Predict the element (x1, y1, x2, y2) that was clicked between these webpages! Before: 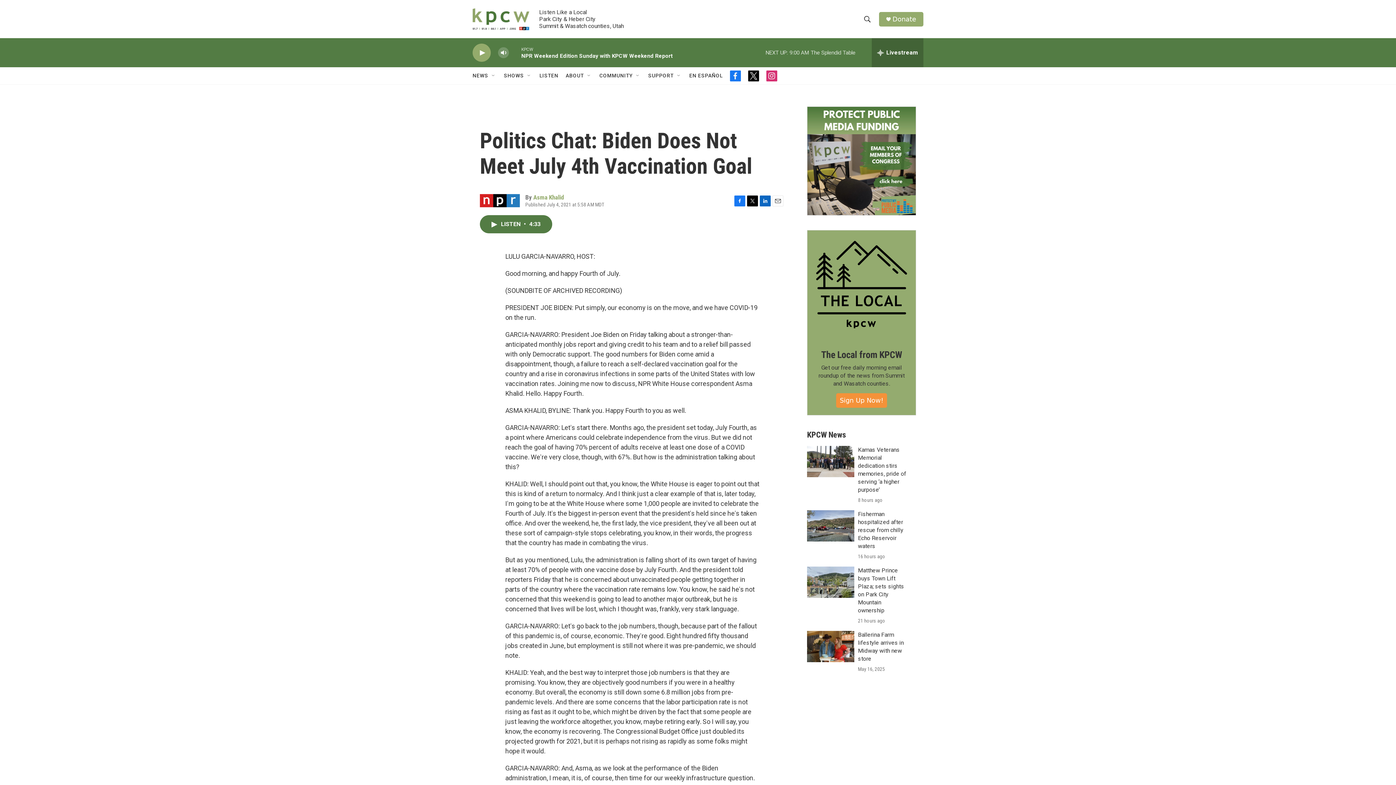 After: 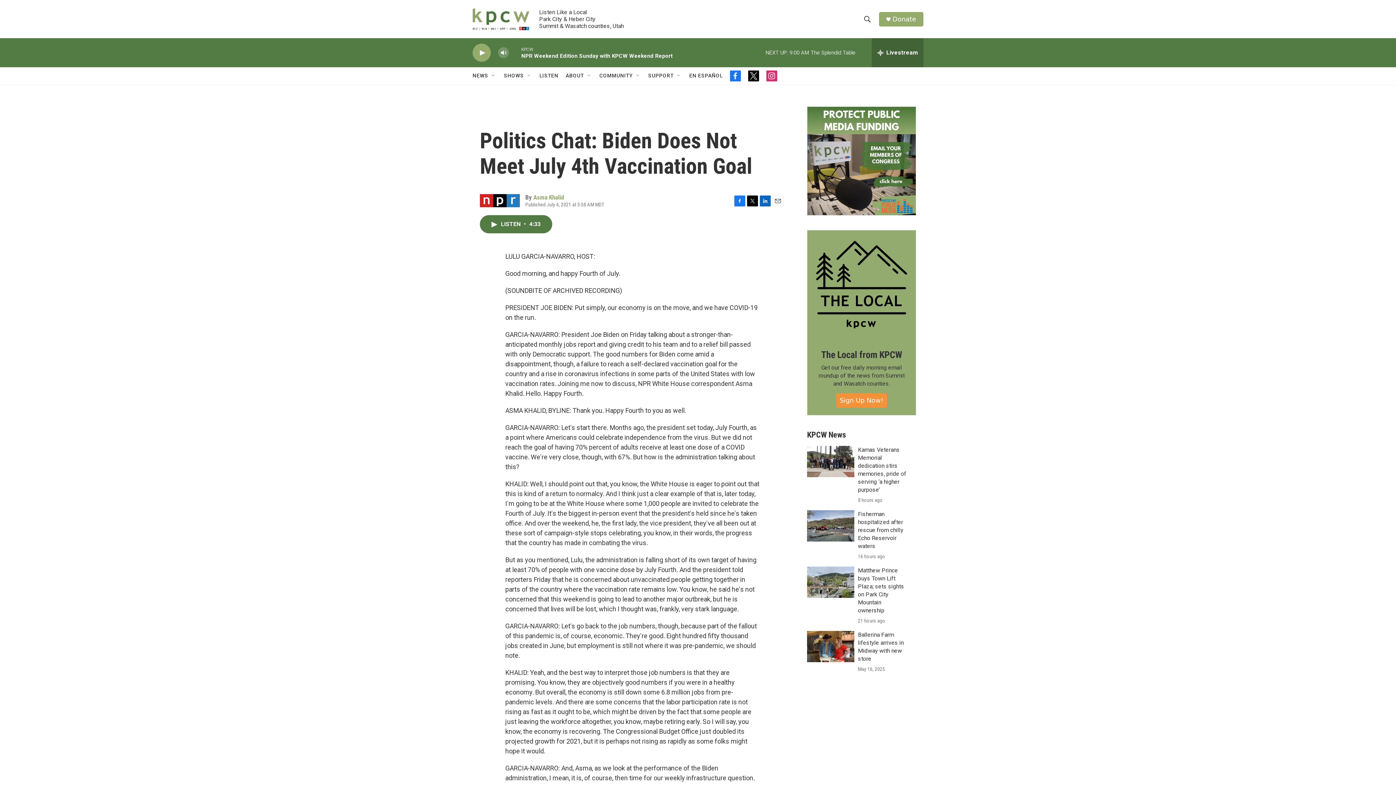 Action: label: EN ESPAÑOL bbox: (689, 67, 722, 84)